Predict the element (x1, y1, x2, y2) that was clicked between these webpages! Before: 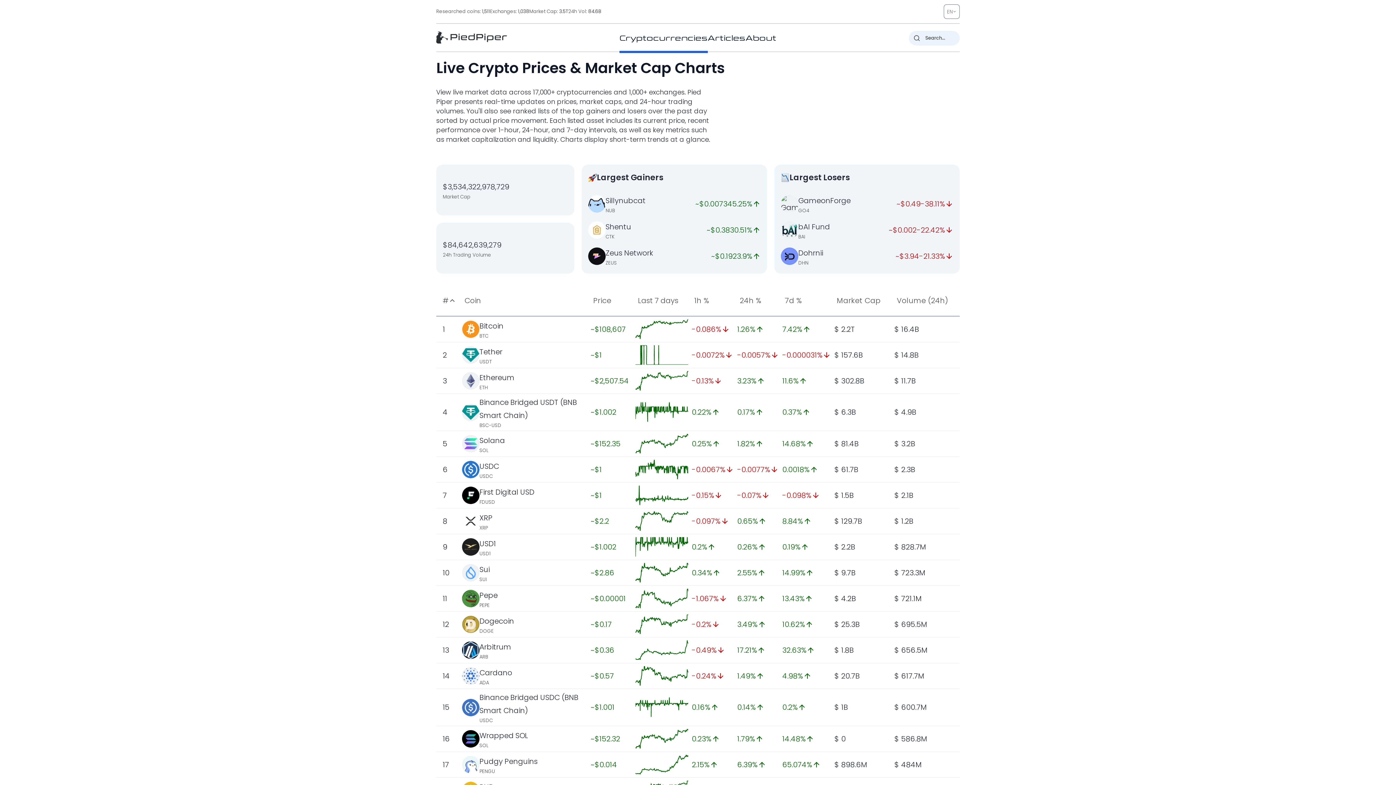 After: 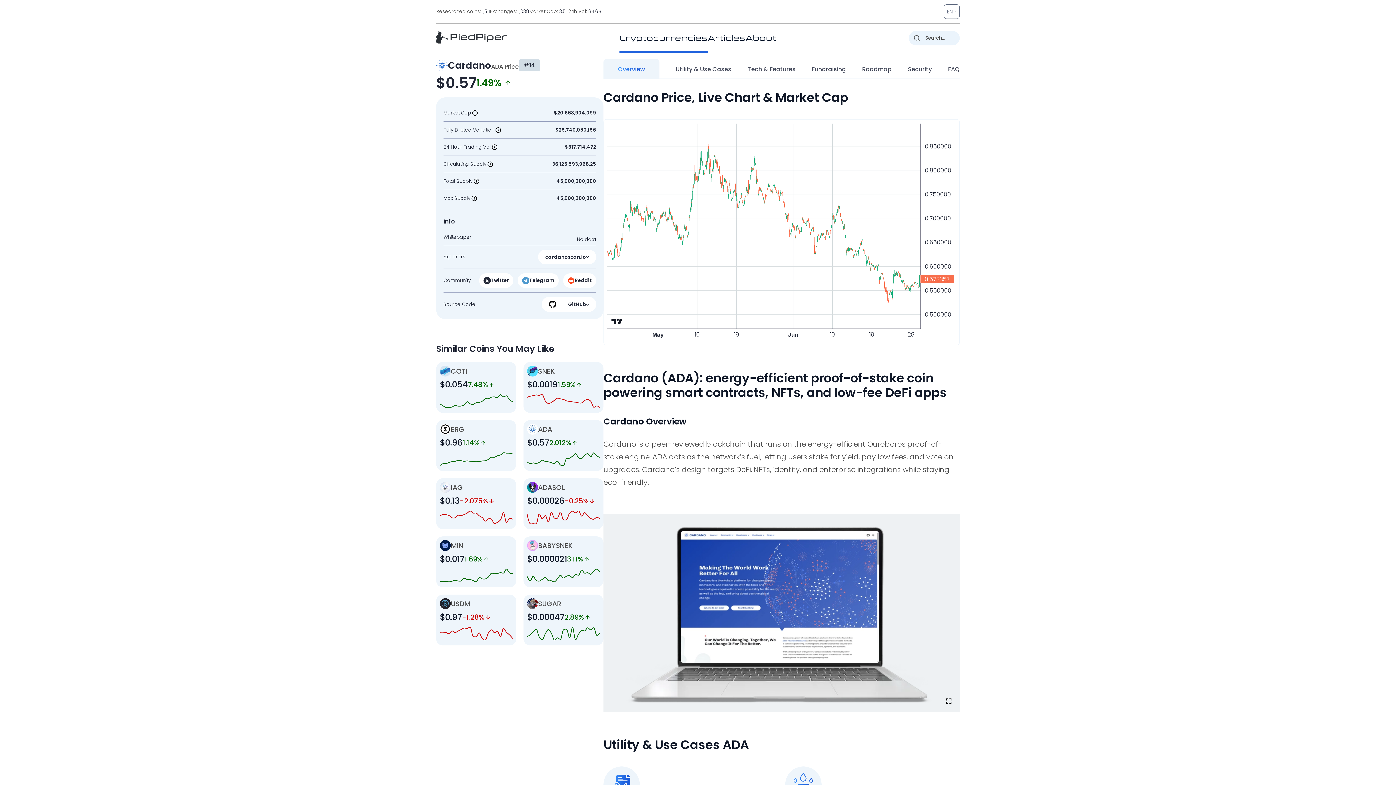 Action: bbox: (635, 666, 688, 686)